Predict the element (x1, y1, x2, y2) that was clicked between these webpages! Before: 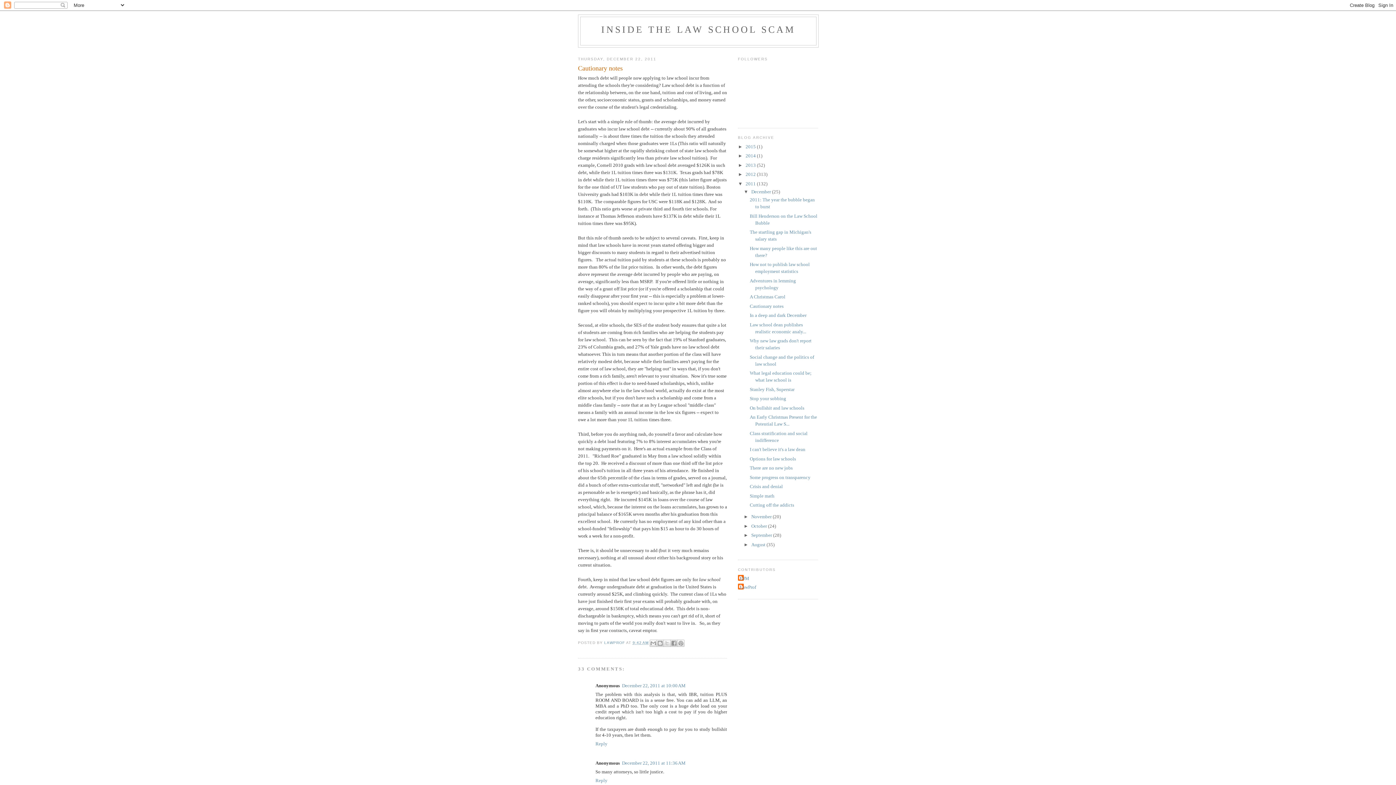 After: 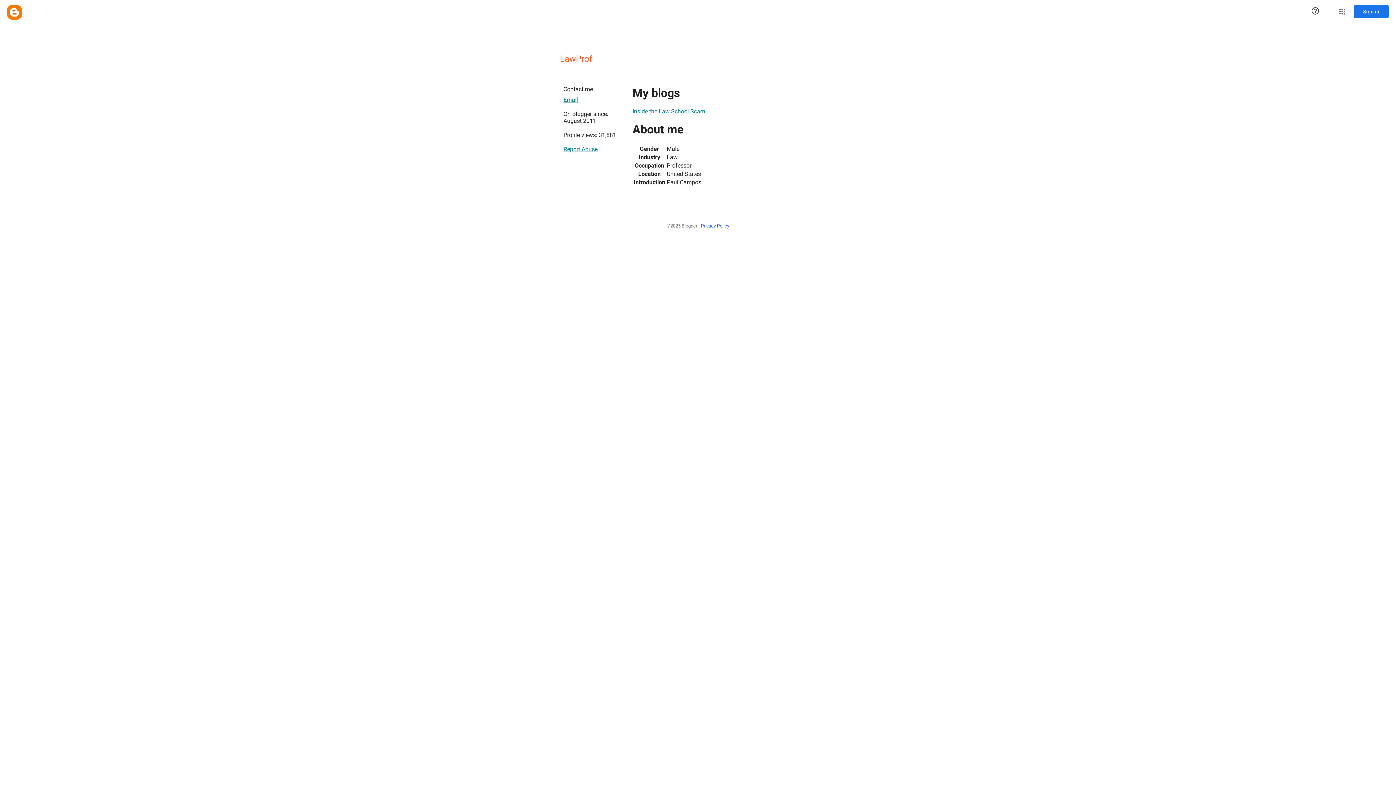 Action: bbox: (604, 641, 626, 645) label: LAWPROF 